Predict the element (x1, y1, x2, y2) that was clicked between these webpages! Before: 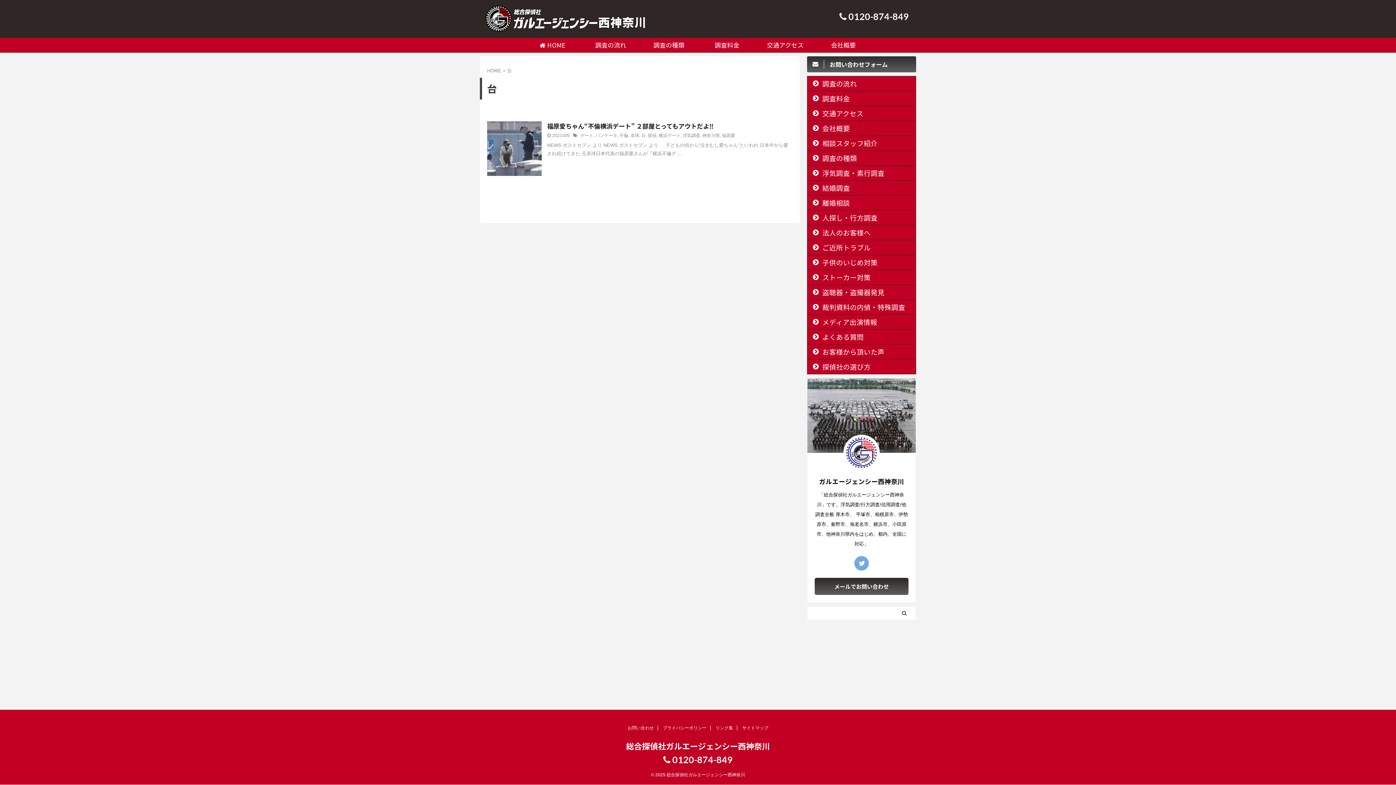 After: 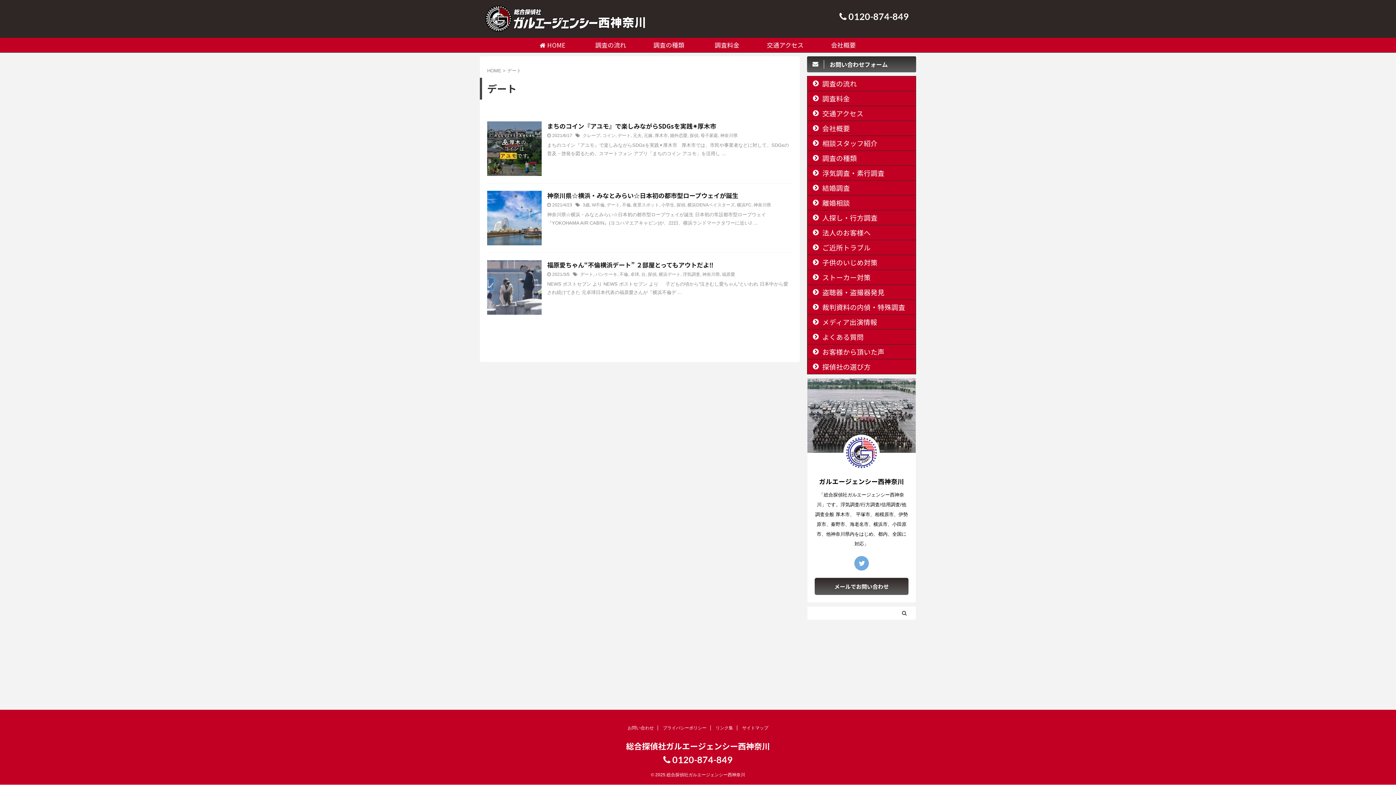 Action: bbox: (580, 133, 593, 138) label: デート